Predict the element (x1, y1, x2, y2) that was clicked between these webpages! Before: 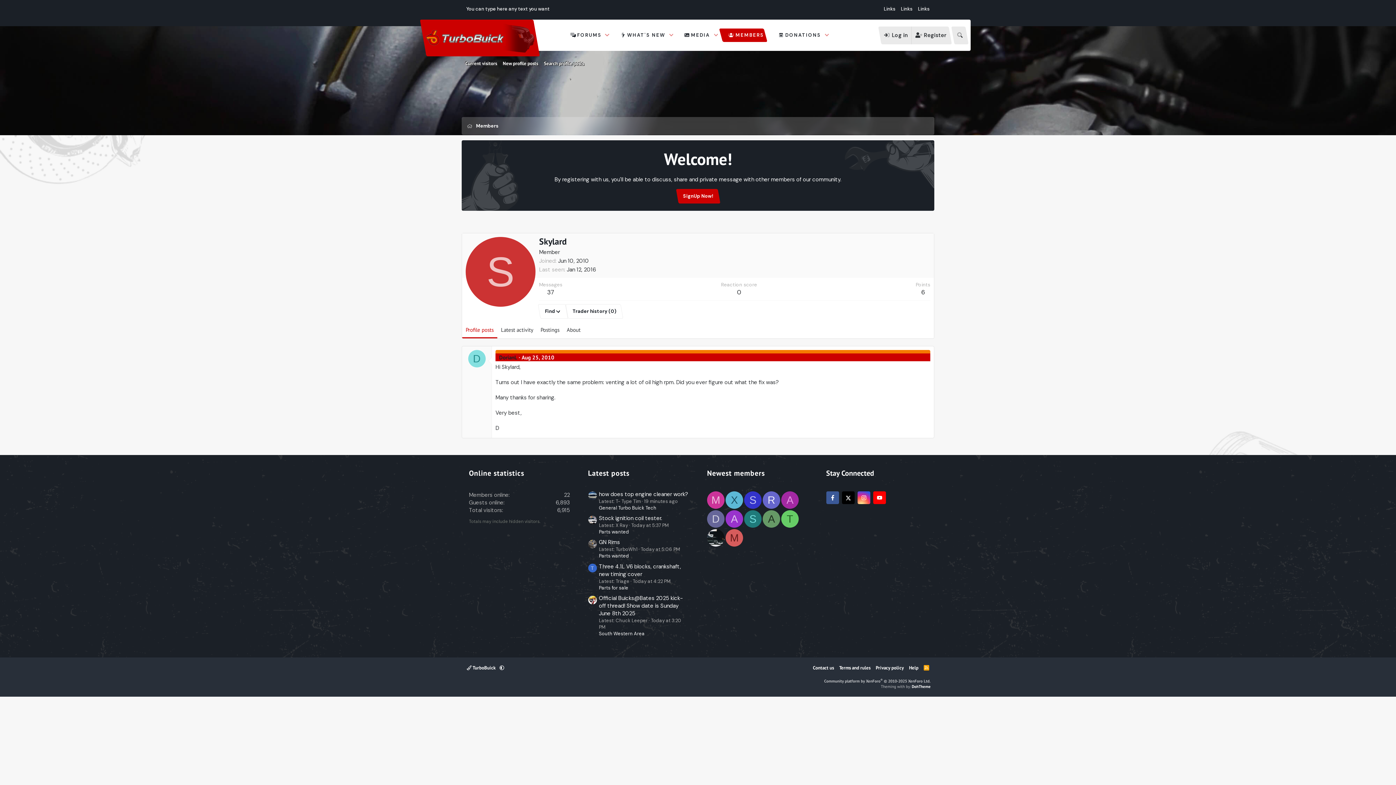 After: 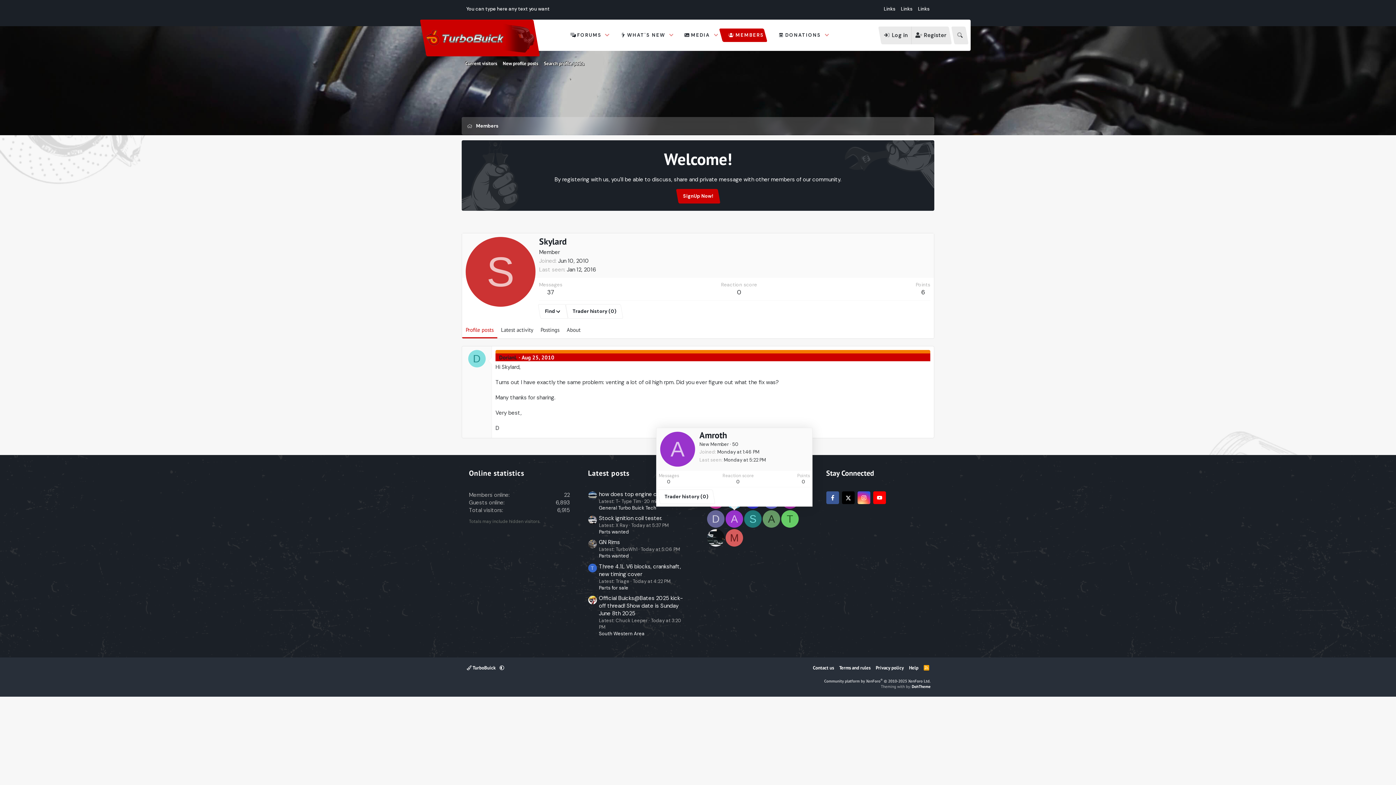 Action: bbox: (725, 510, 743, 528) label: A